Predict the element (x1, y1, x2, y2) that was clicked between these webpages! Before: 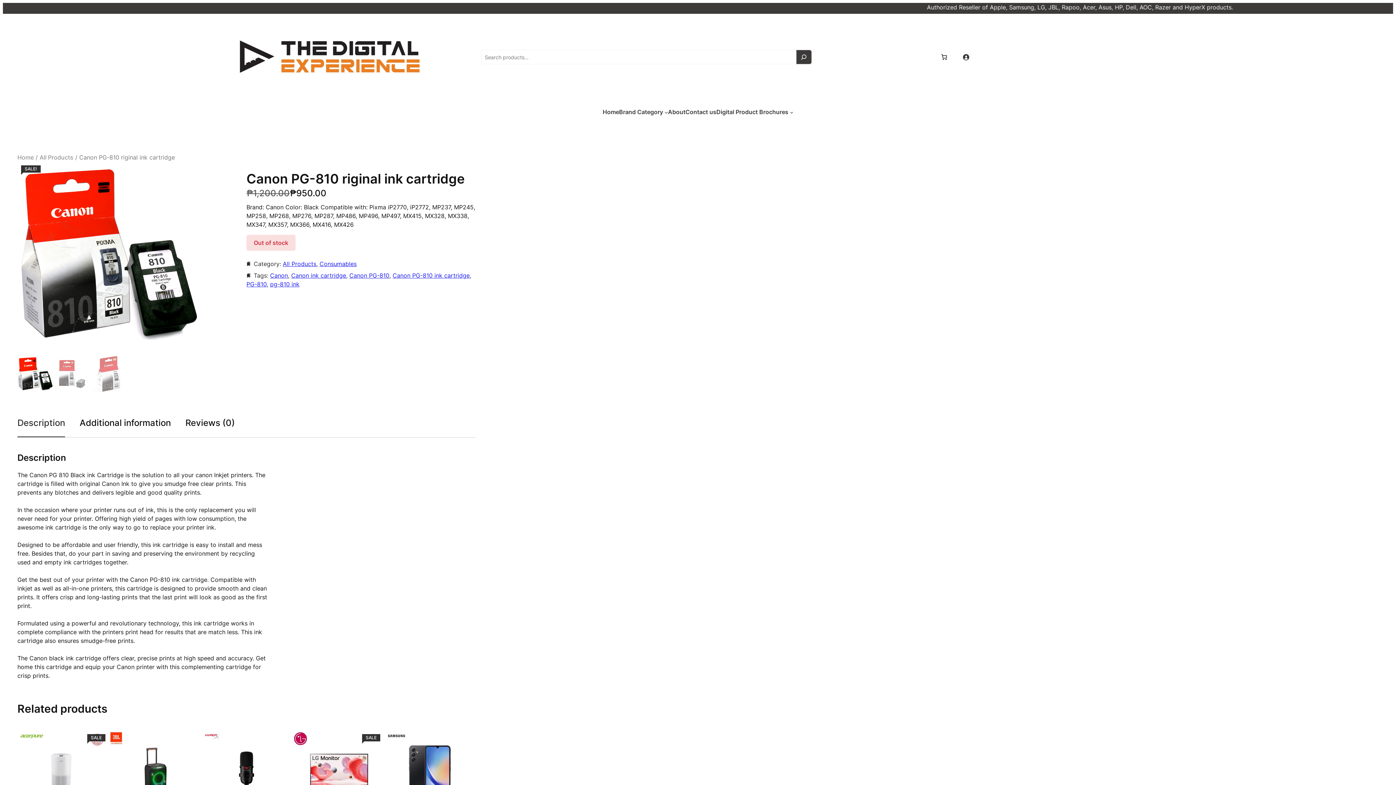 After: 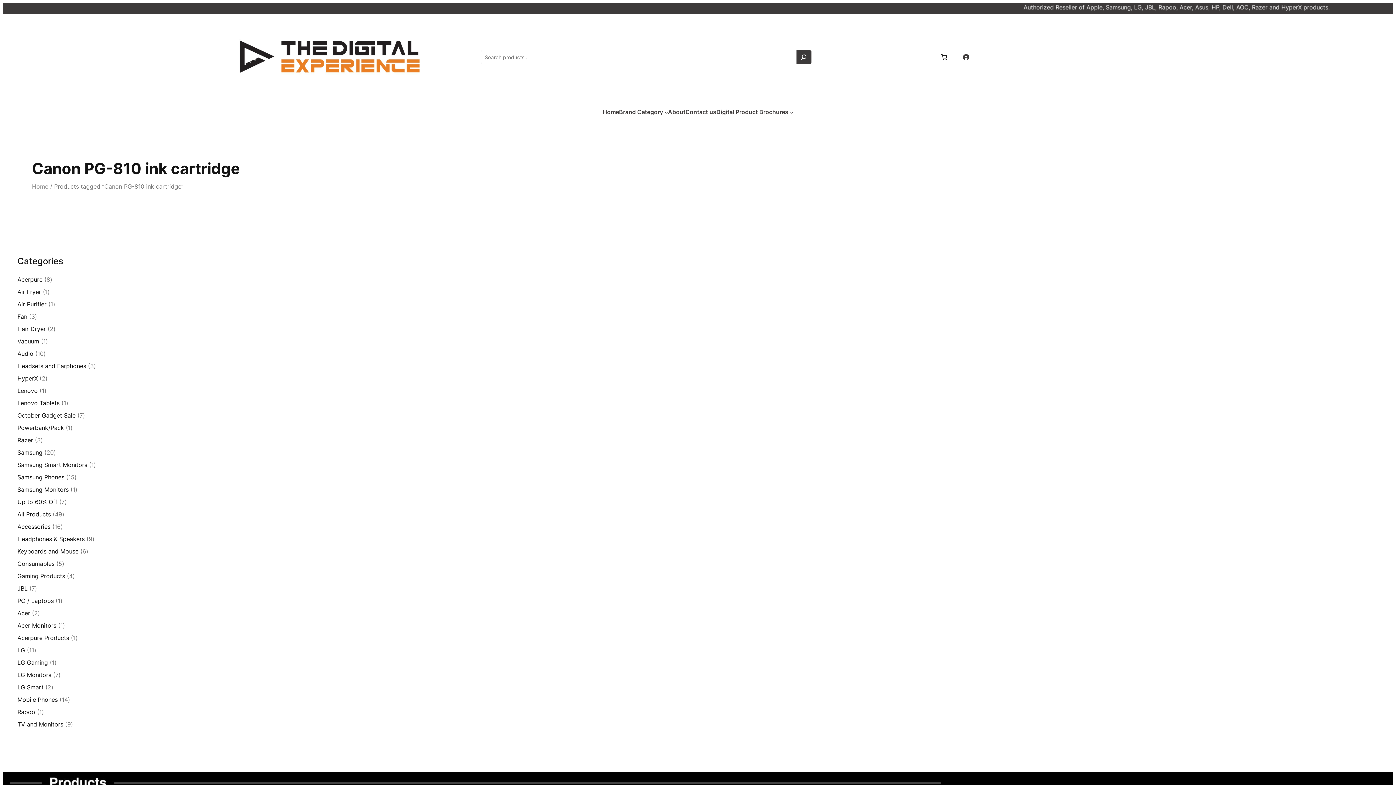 Action: bbox: (392, 272, 469, 279) label: Canon PG-810 ink cartridge